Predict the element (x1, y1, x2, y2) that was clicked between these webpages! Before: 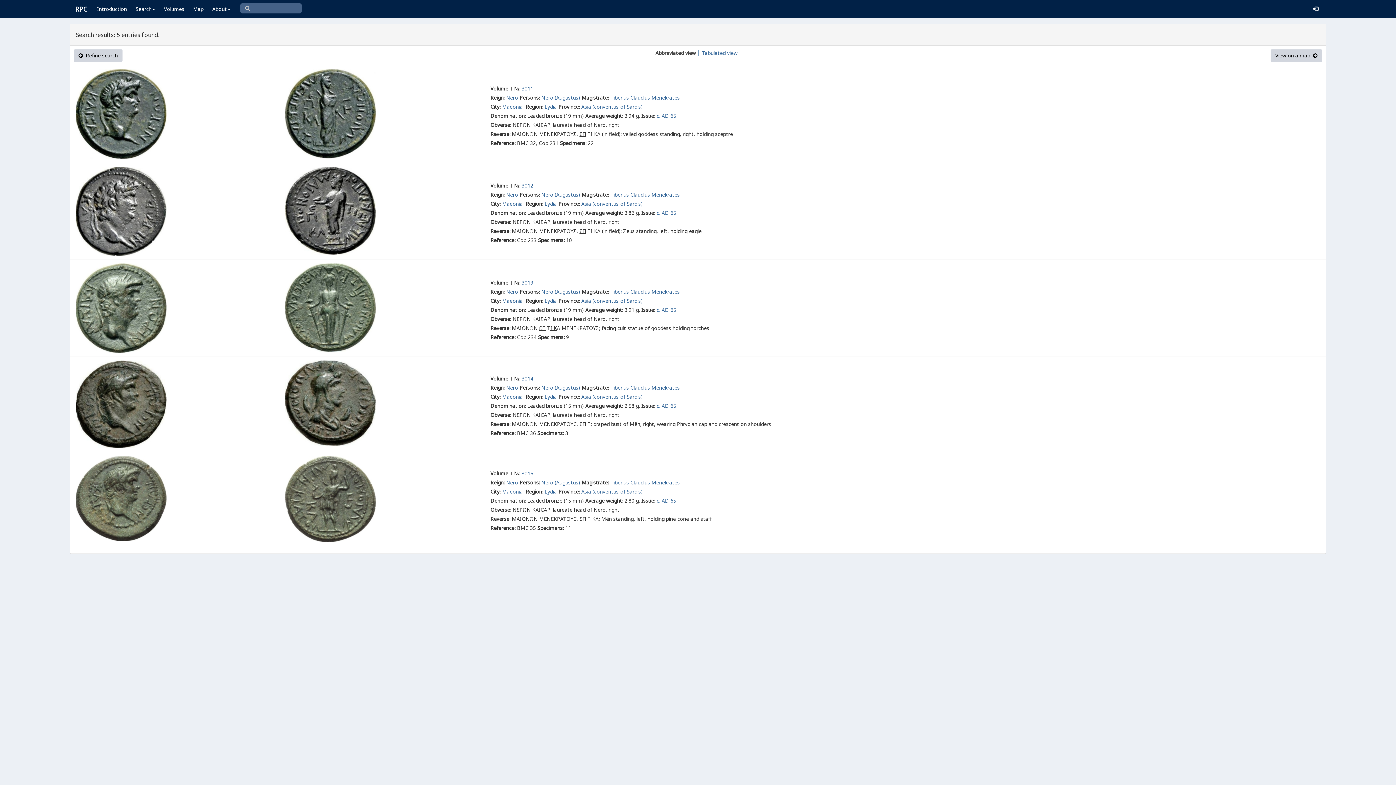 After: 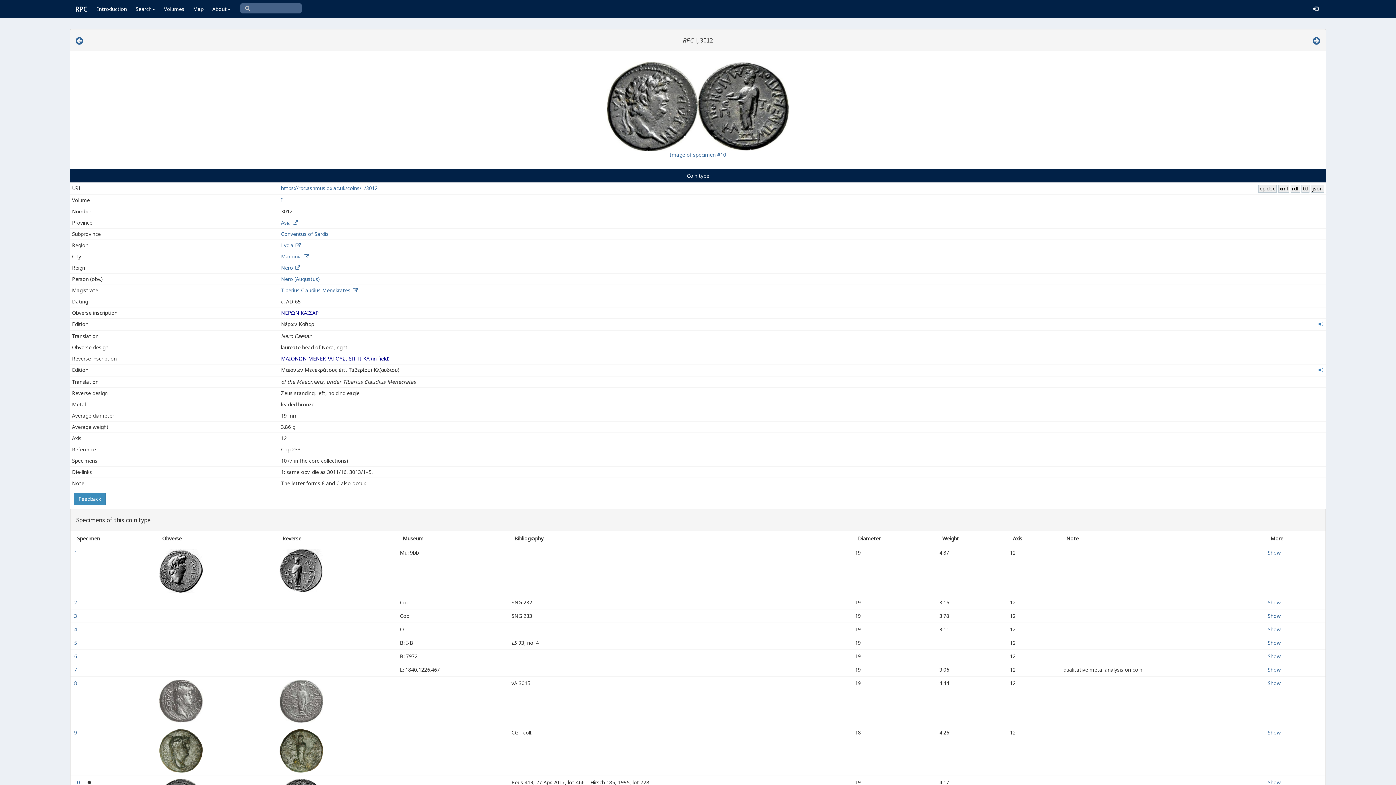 Action: bbox: (521, 182, 533, 189) label: 3012